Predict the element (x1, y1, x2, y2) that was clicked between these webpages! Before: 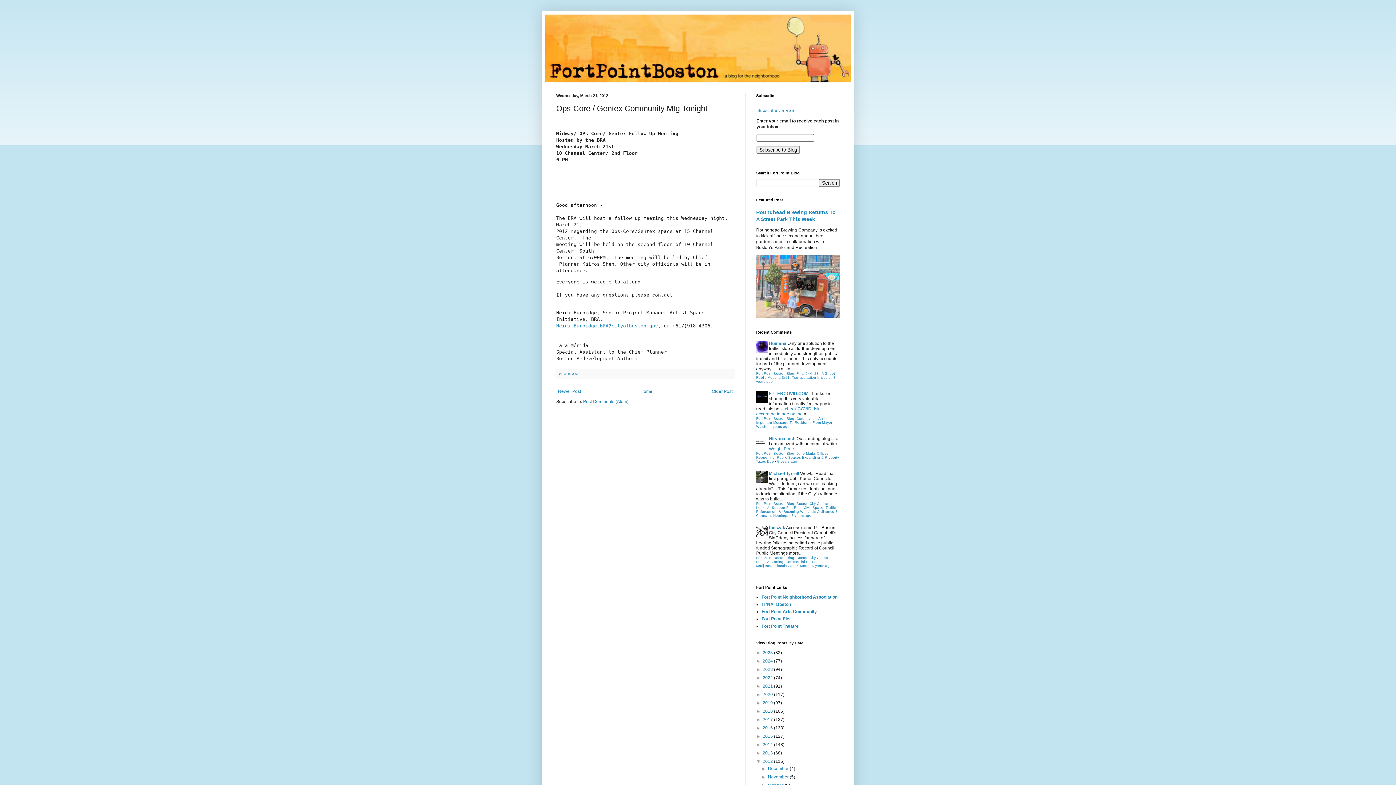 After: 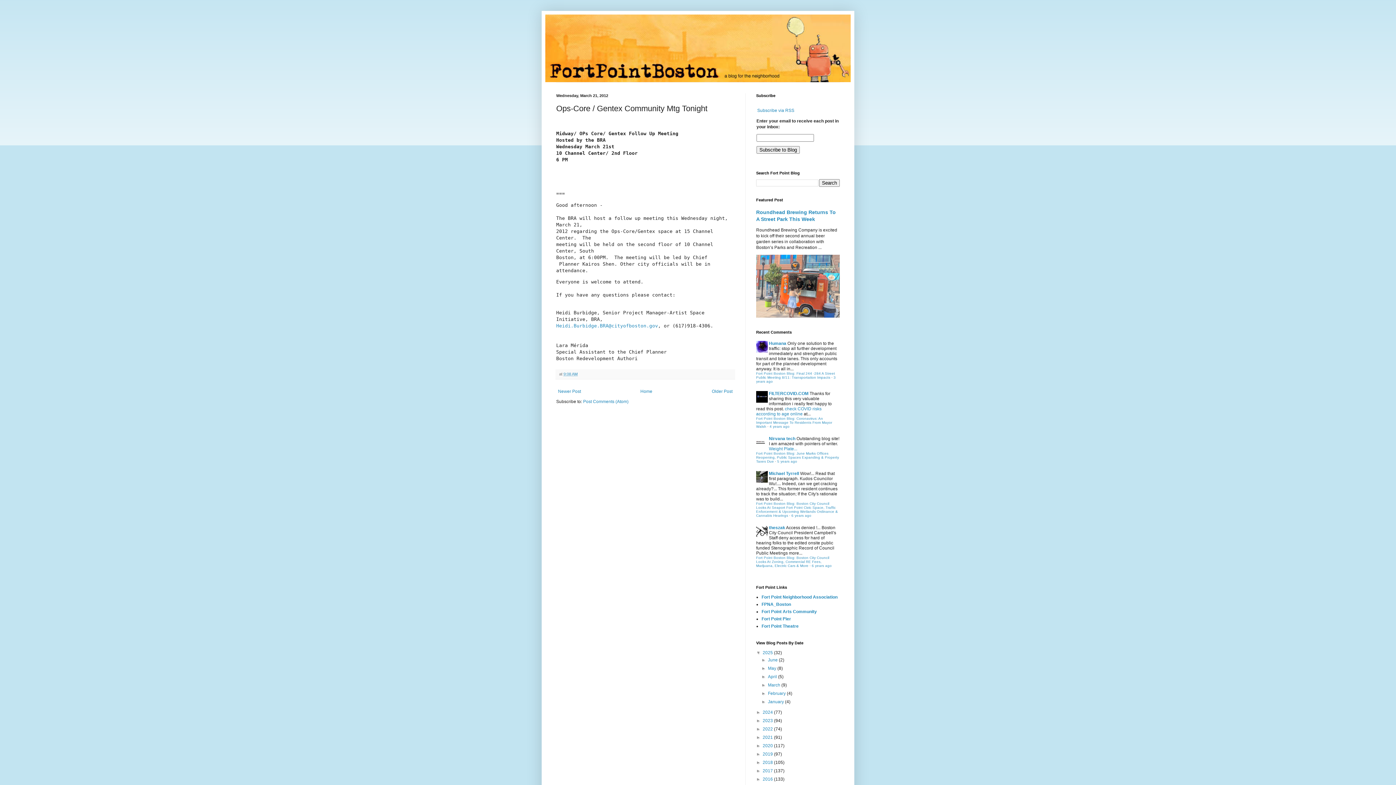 Action: label: ►   bbox: (756, 650, 762, 655)